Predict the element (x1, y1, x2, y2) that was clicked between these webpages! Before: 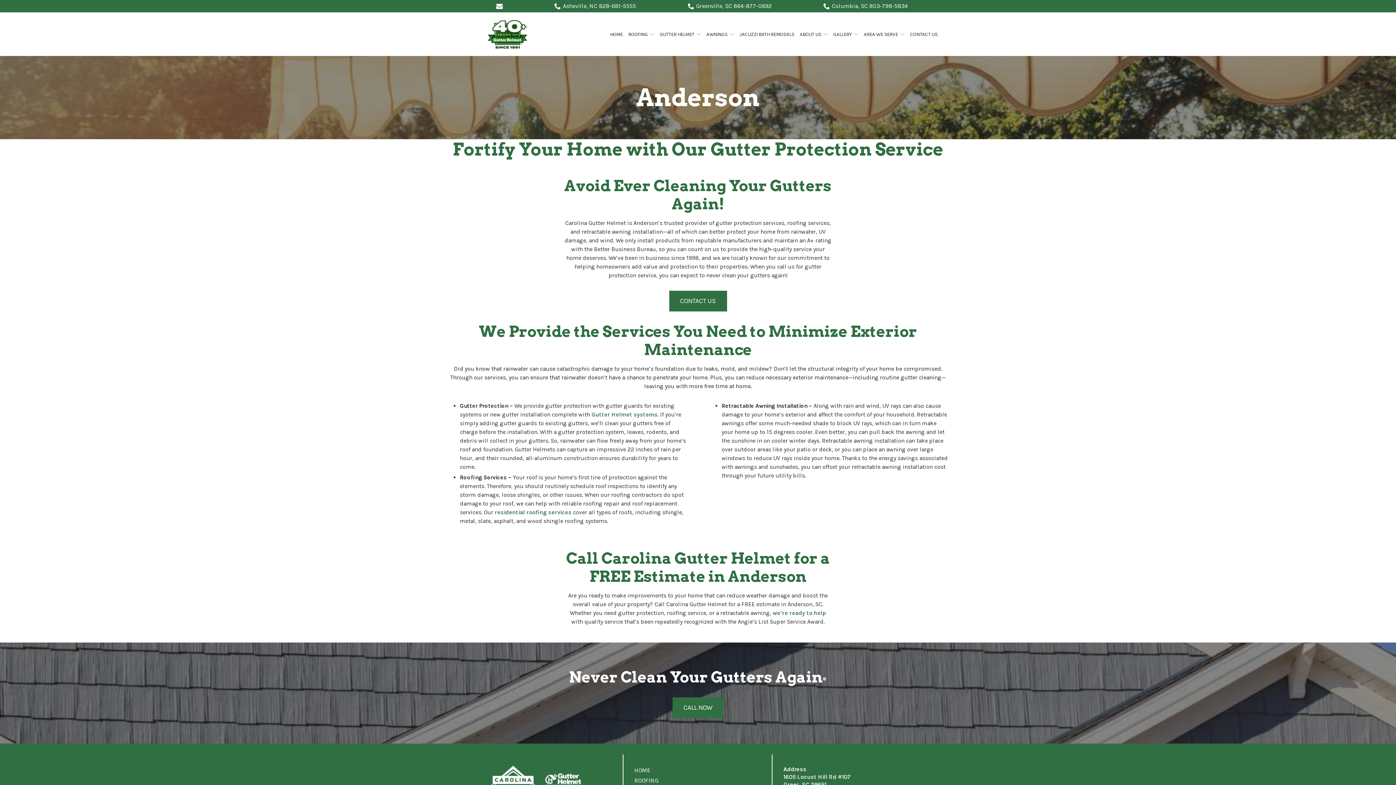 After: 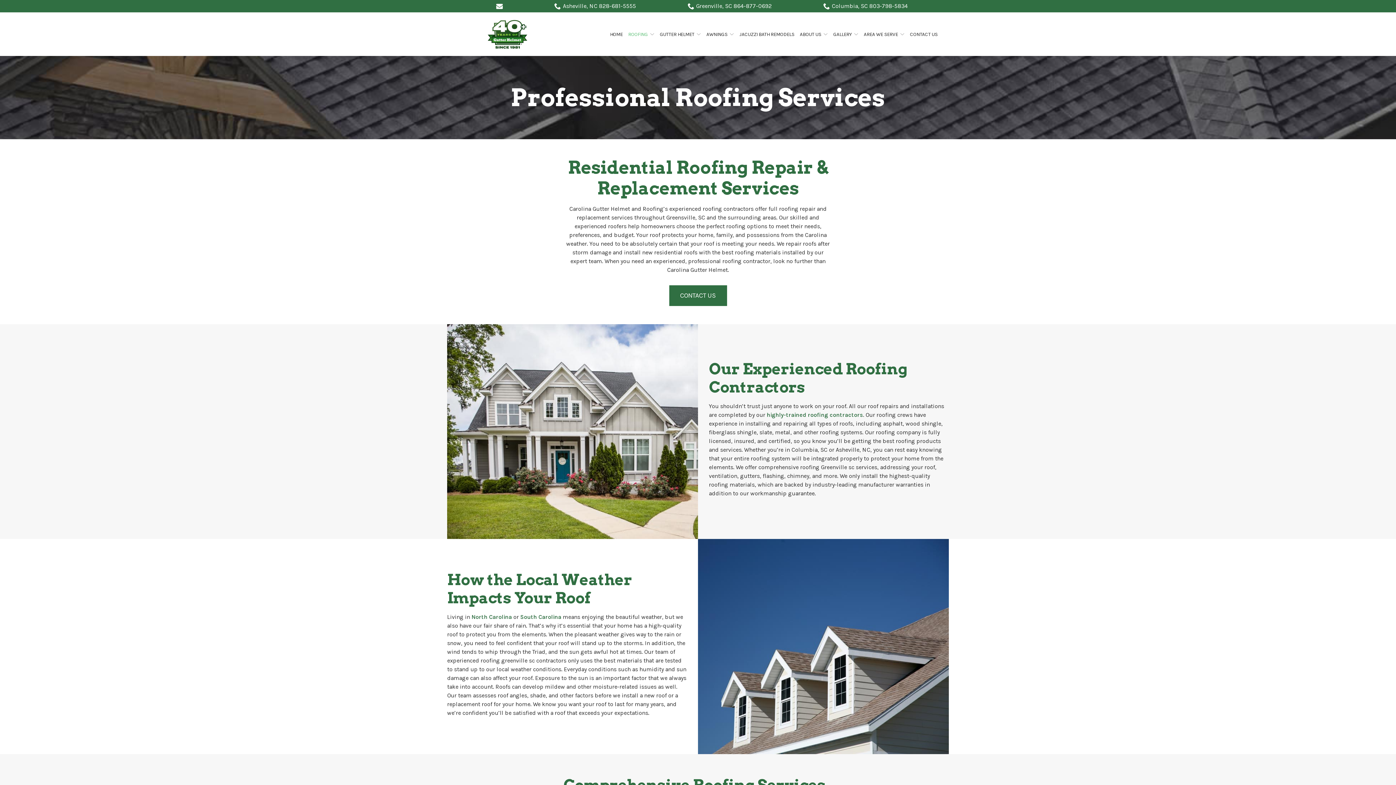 Action: bbox: (628, 31, 654, 37) label: ROOFING